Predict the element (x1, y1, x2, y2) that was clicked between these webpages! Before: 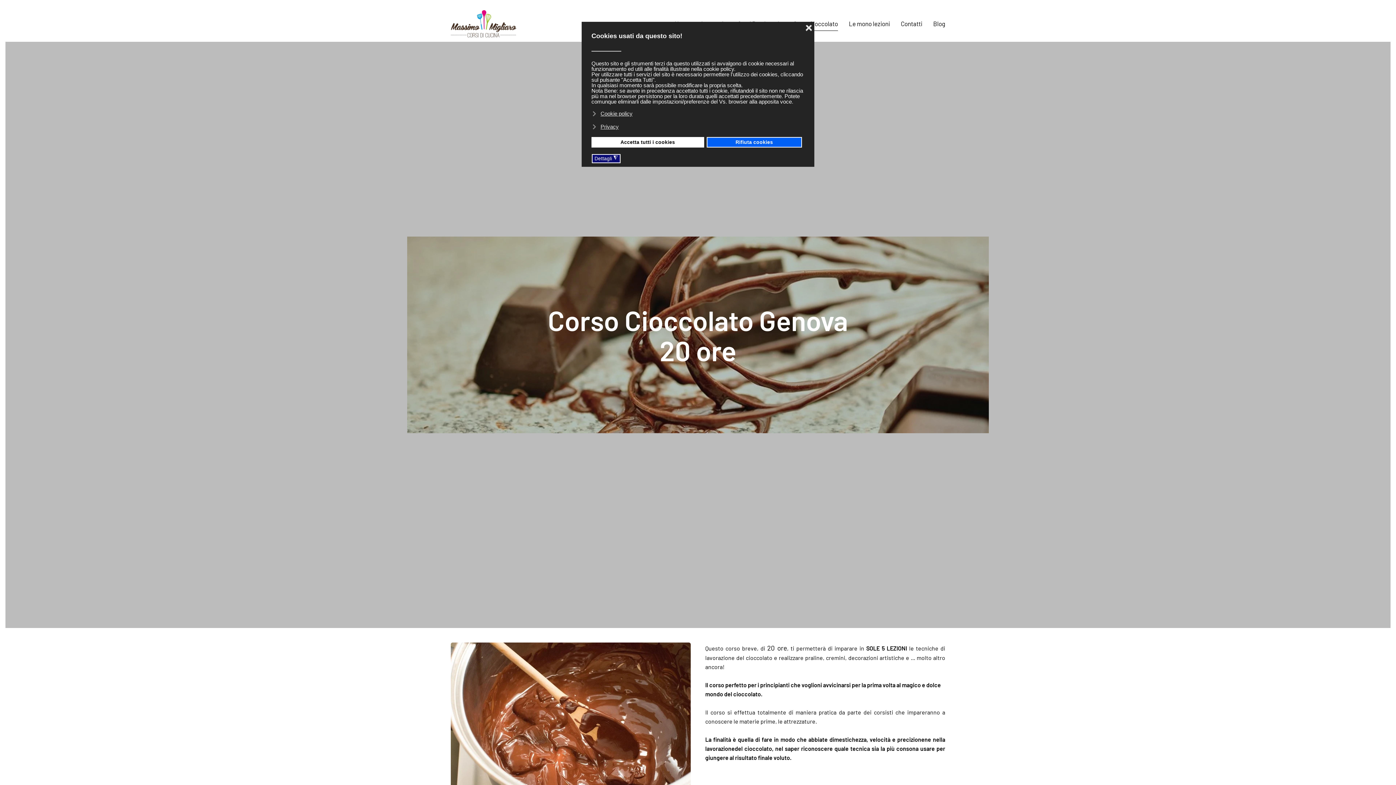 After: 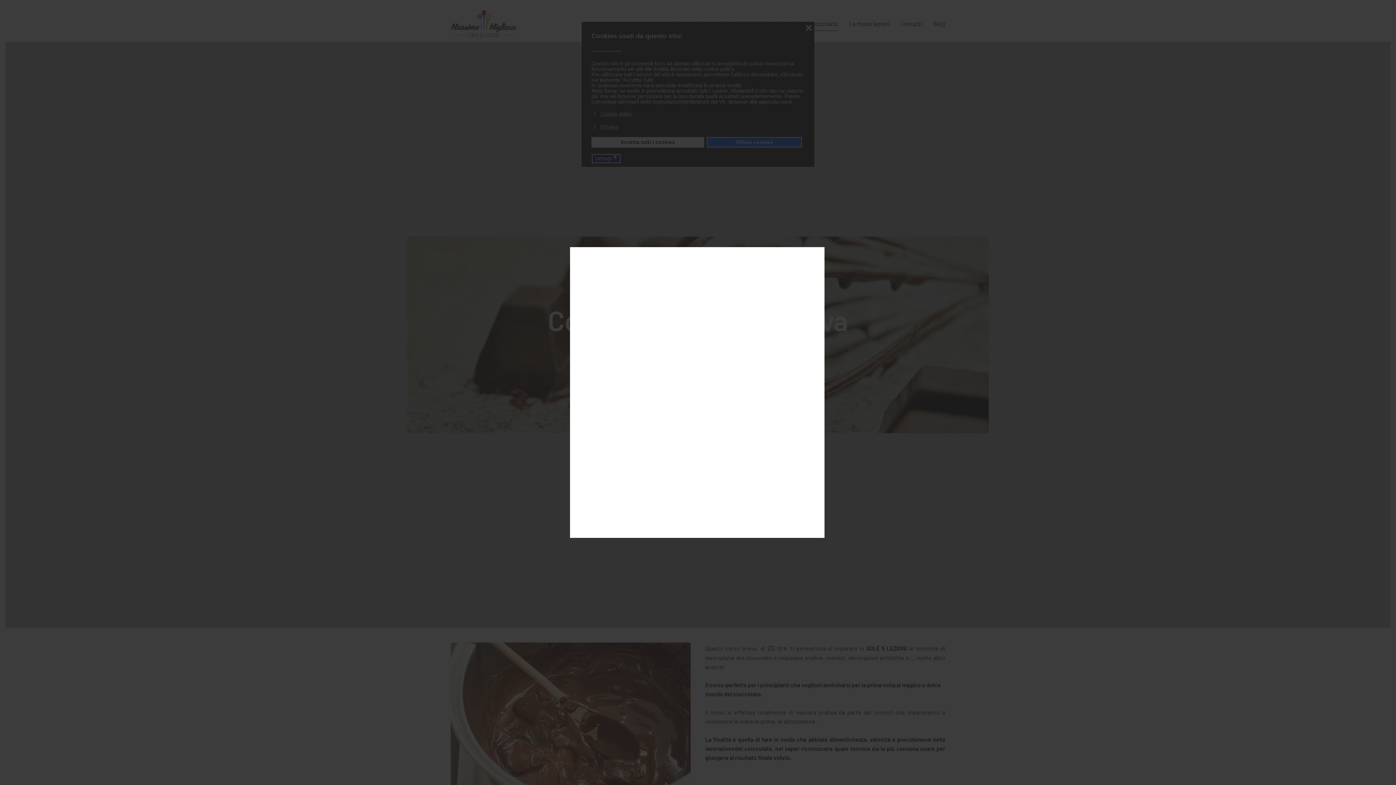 Action: label: cookie policy bbox: (591, 109, 633, 117)